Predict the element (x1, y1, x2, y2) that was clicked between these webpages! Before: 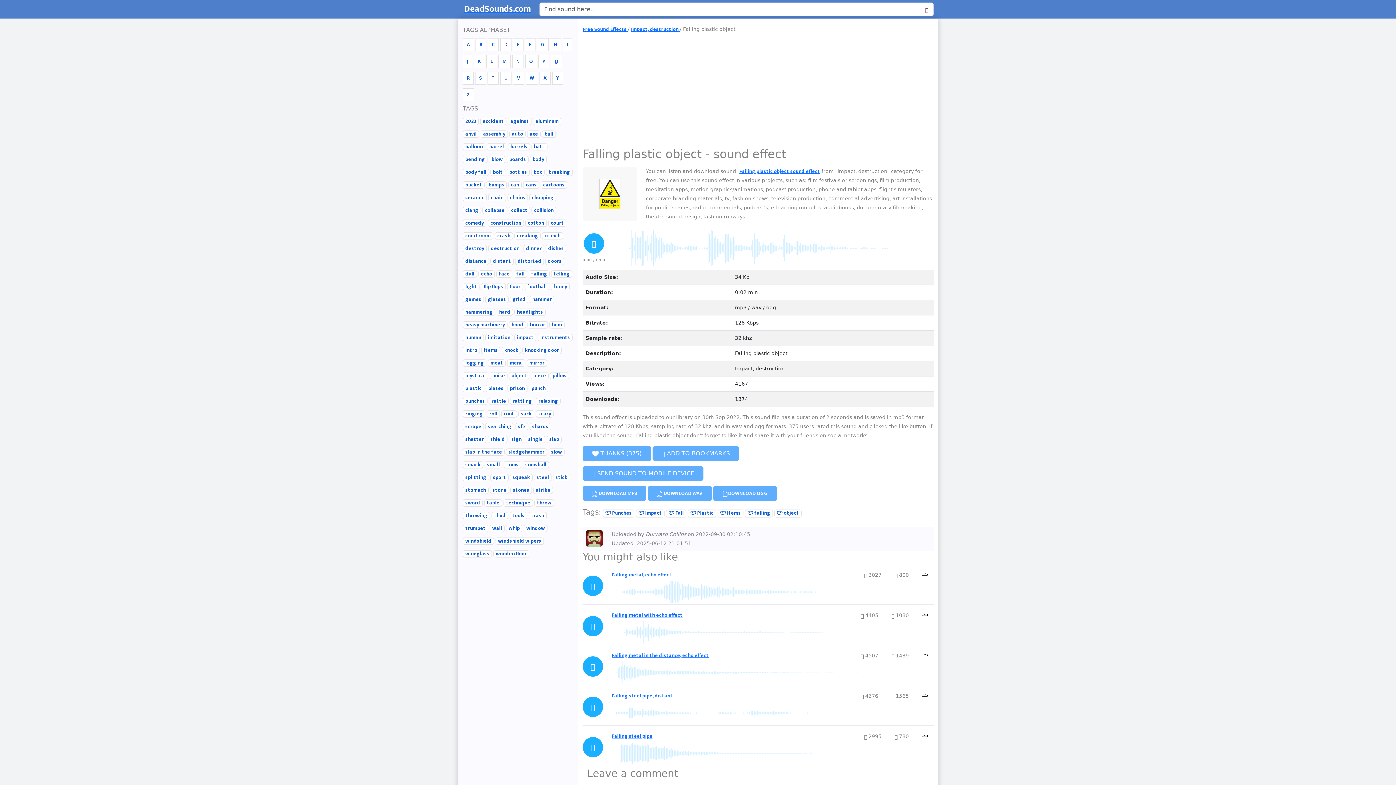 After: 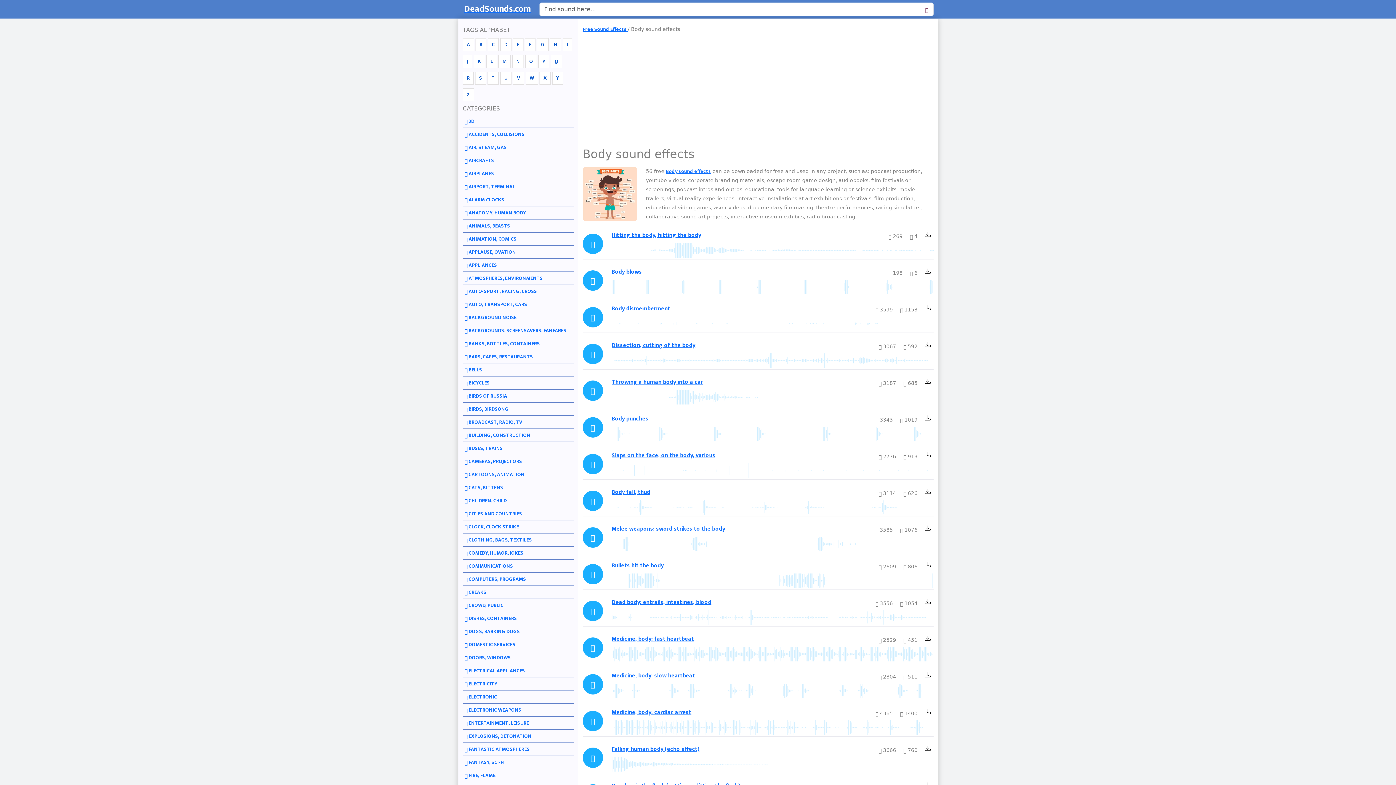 Action: bbox: (530, 156, 546, 163) label: body